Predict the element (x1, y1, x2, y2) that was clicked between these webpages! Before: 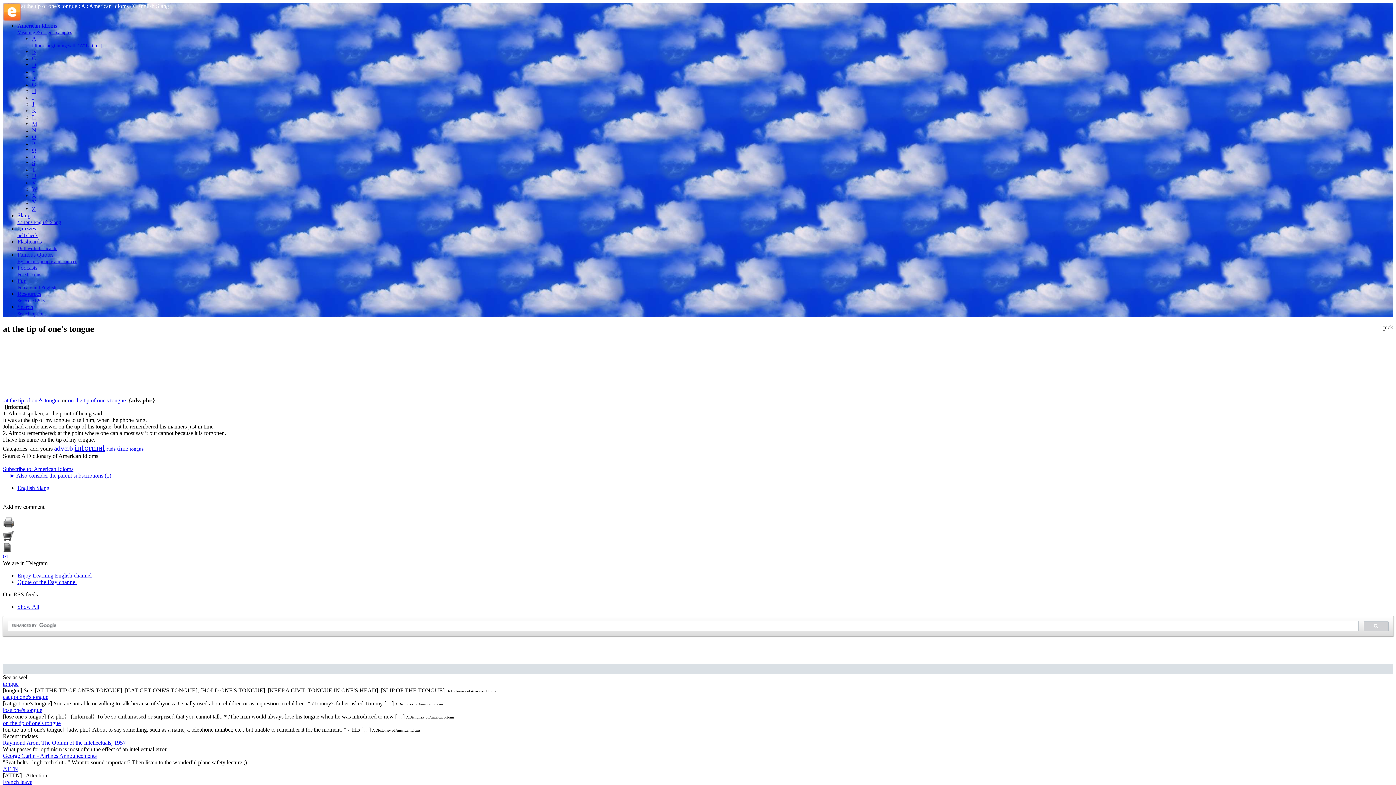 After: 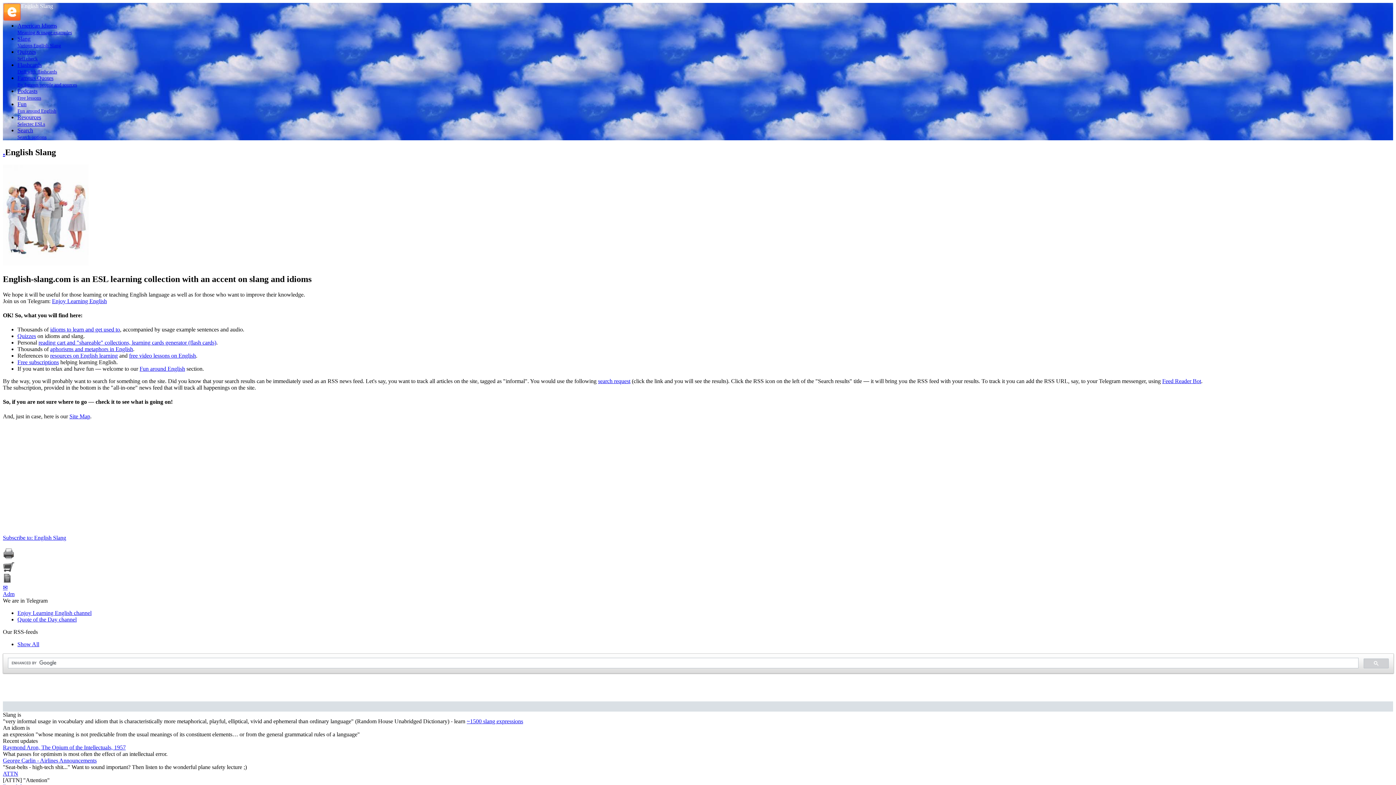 Action: bbox: (2, 16, 21, 22)